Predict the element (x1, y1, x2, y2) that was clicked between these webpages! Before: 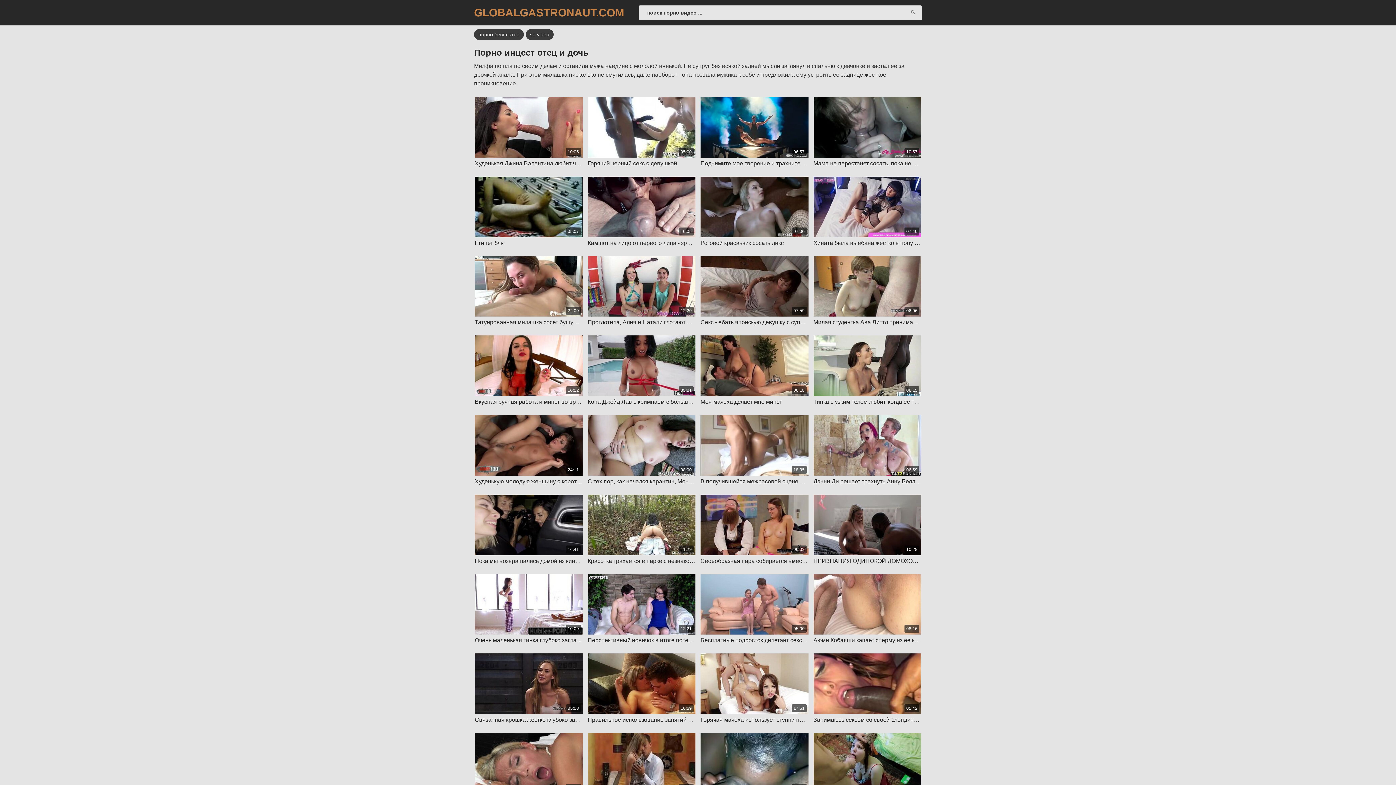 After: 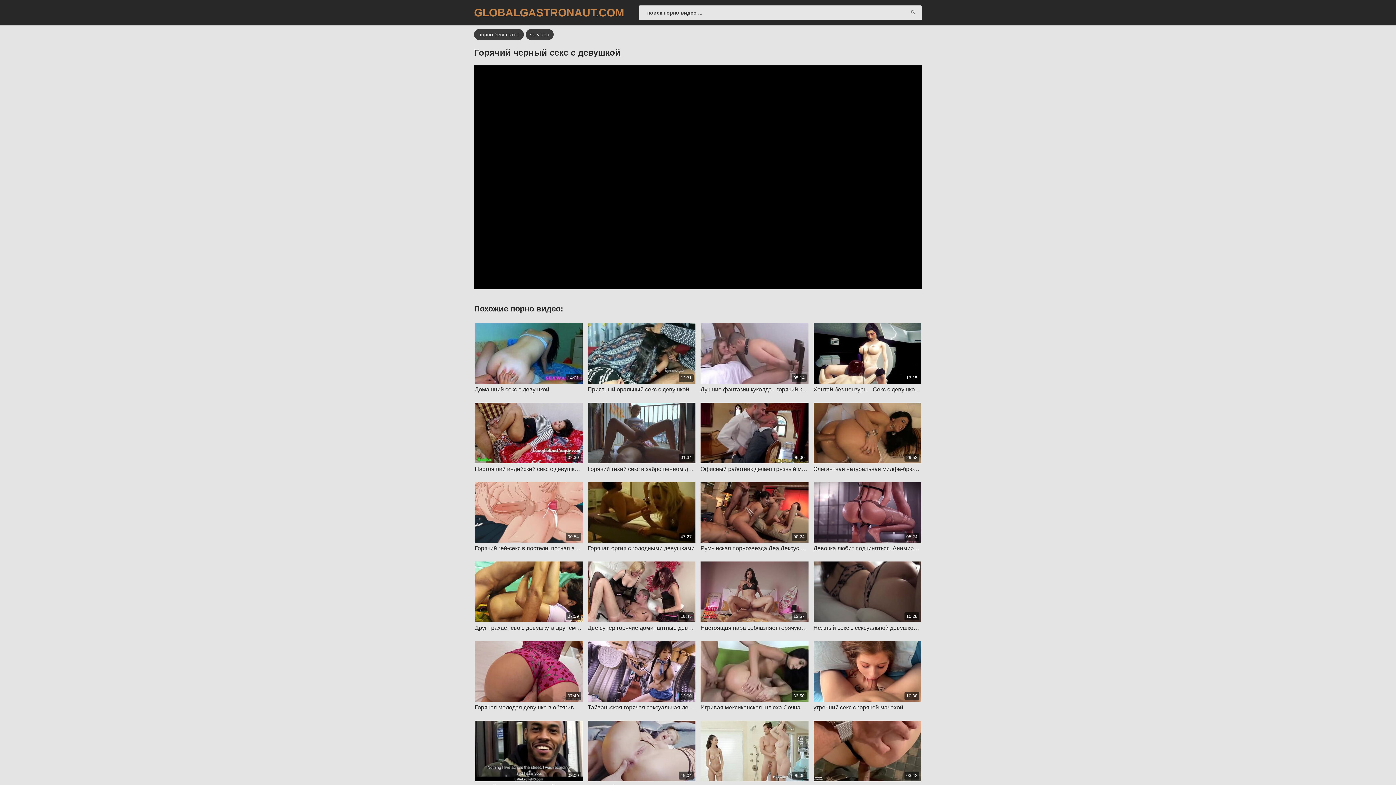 Action: label: 05:00

Горячий черный секс с девушкой bbox: (587, 97, 695, 167)